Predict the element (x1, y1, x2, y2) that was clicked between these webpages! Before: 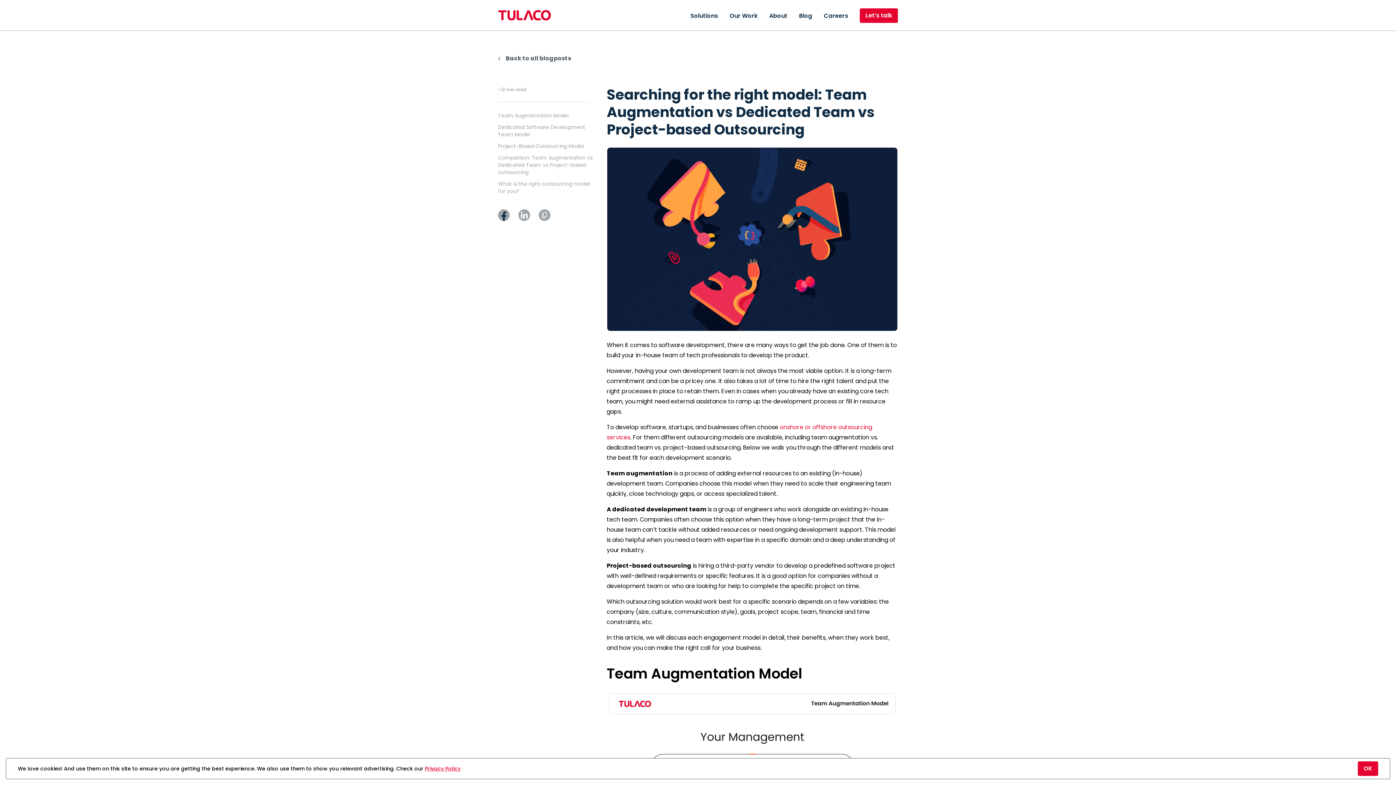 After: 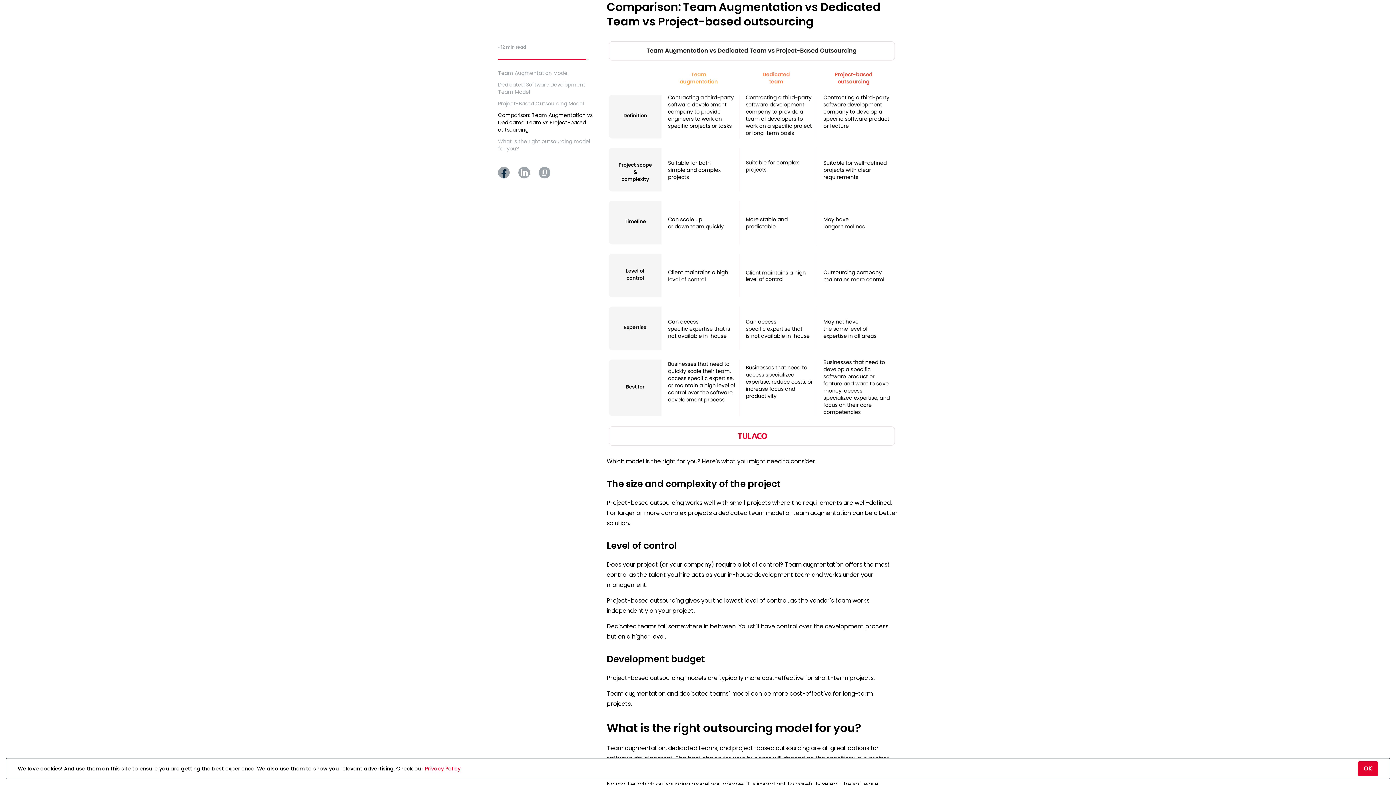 Action: label: Comparison: Team Augmentation vs Dedicated Team vs Project-based outsourcing   bbox: (498, 154, 595, 176)